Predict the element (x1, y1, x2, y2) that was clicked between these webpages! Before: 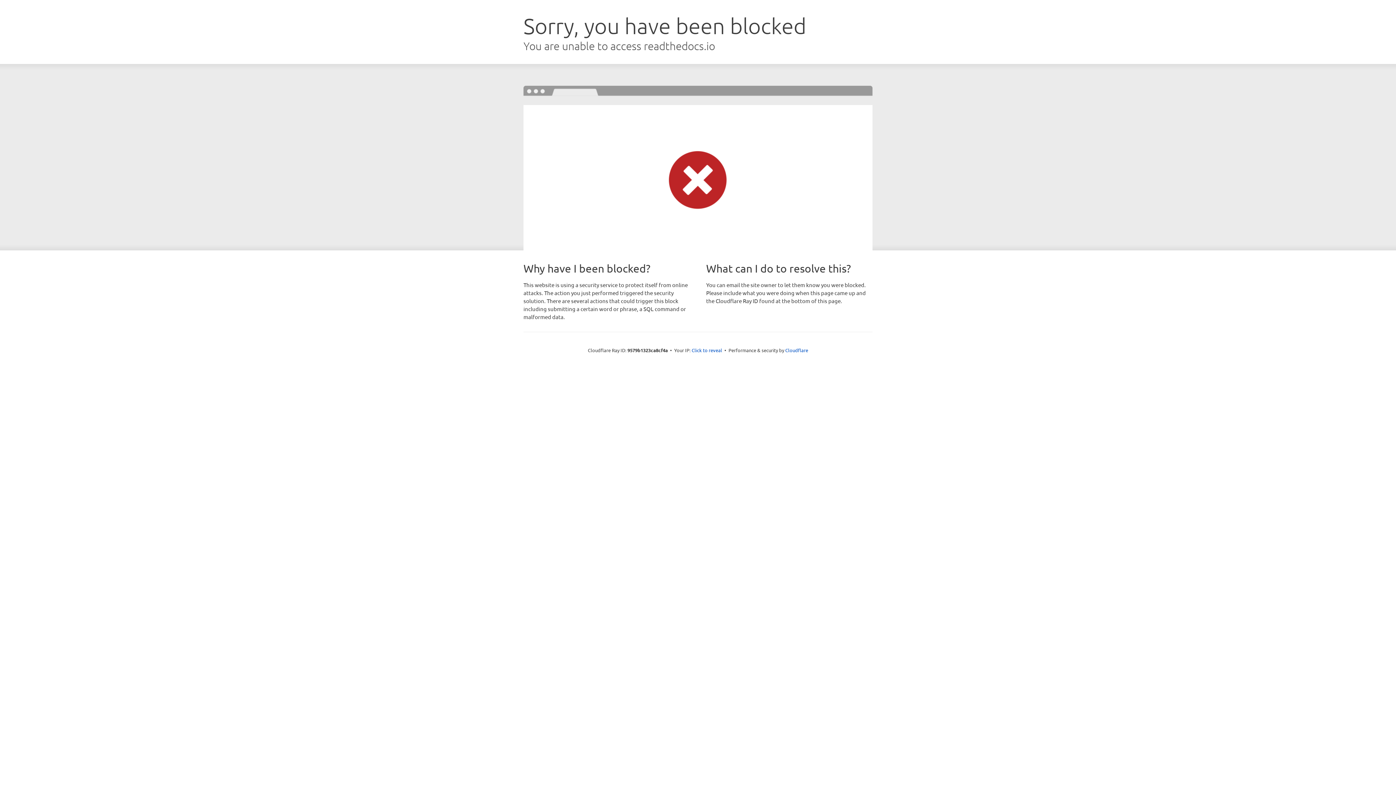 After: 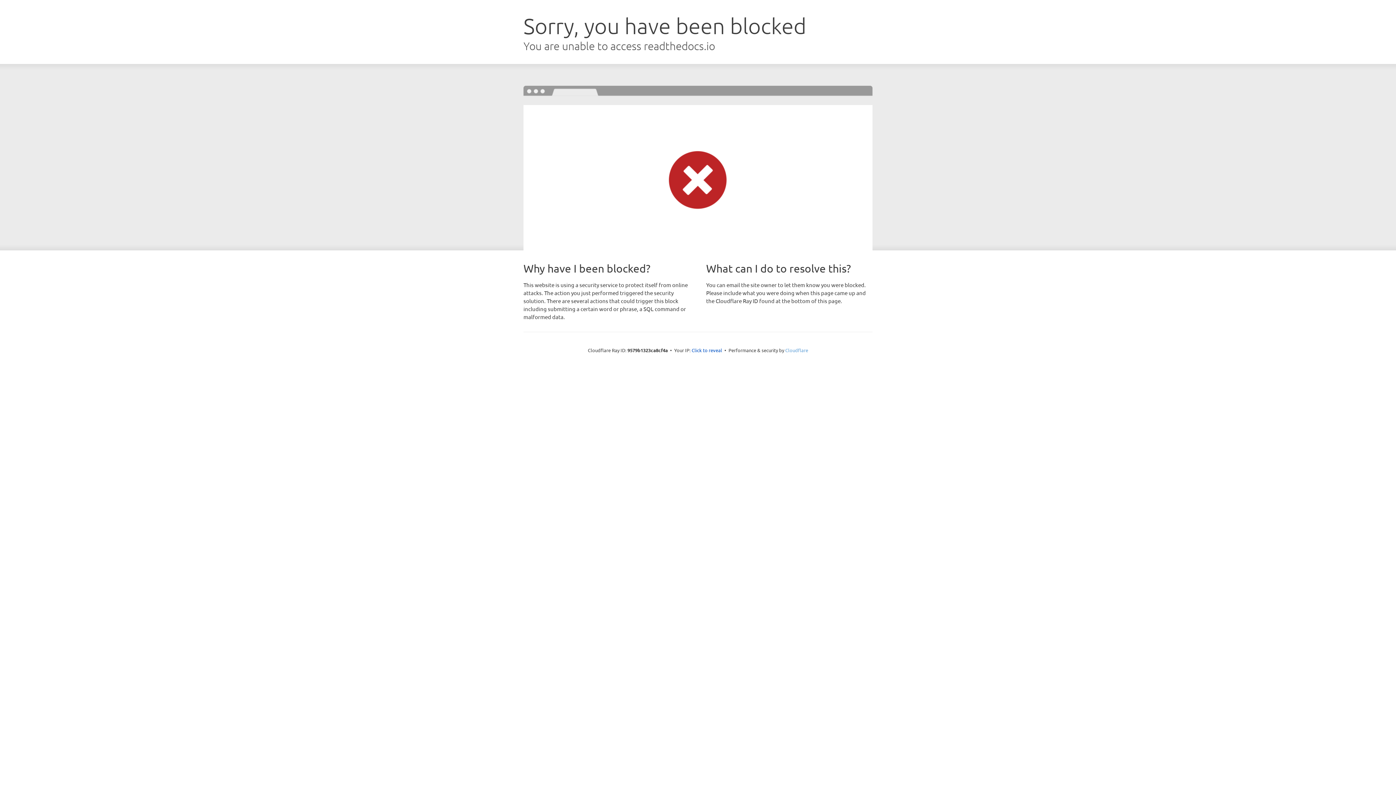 Action: label: Cloudflare bbox: (785, 347, 808, 353)